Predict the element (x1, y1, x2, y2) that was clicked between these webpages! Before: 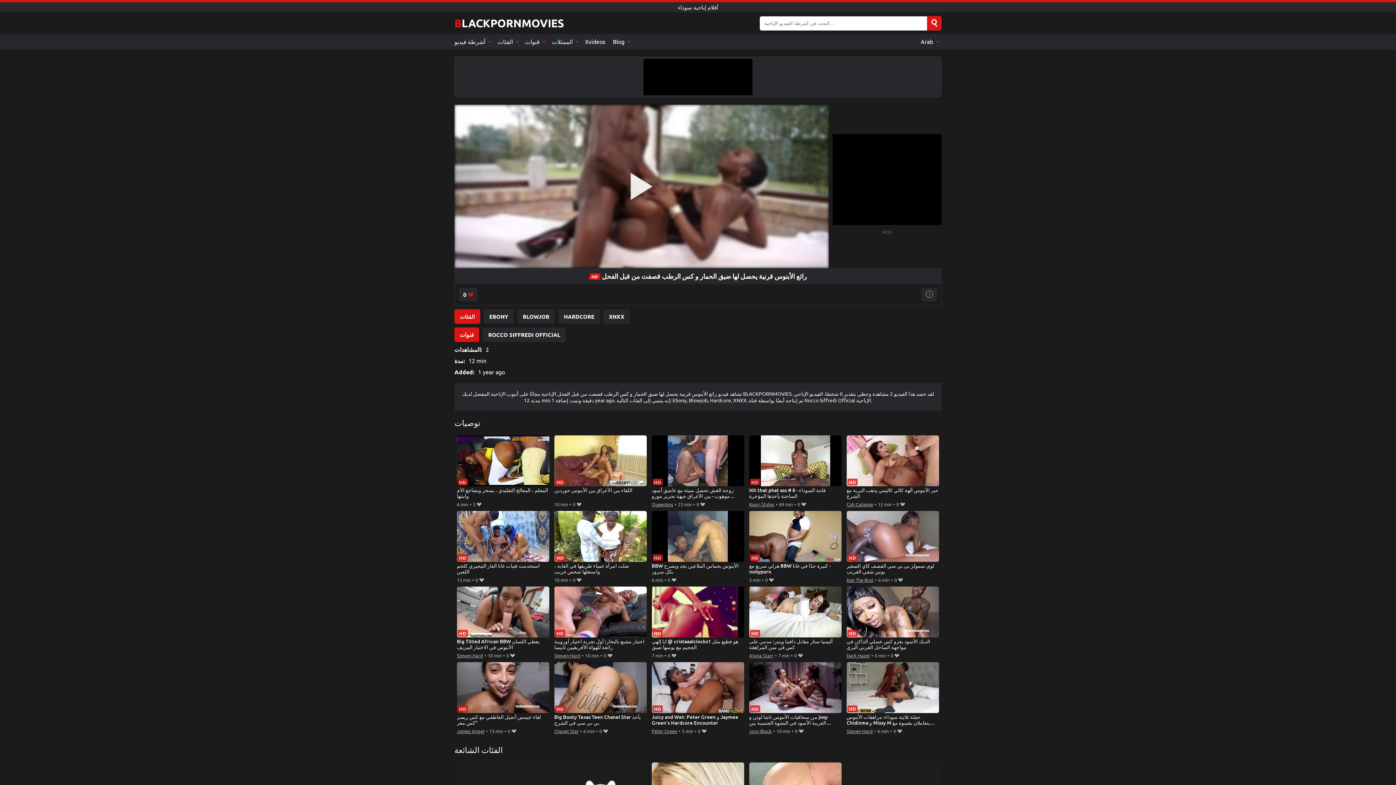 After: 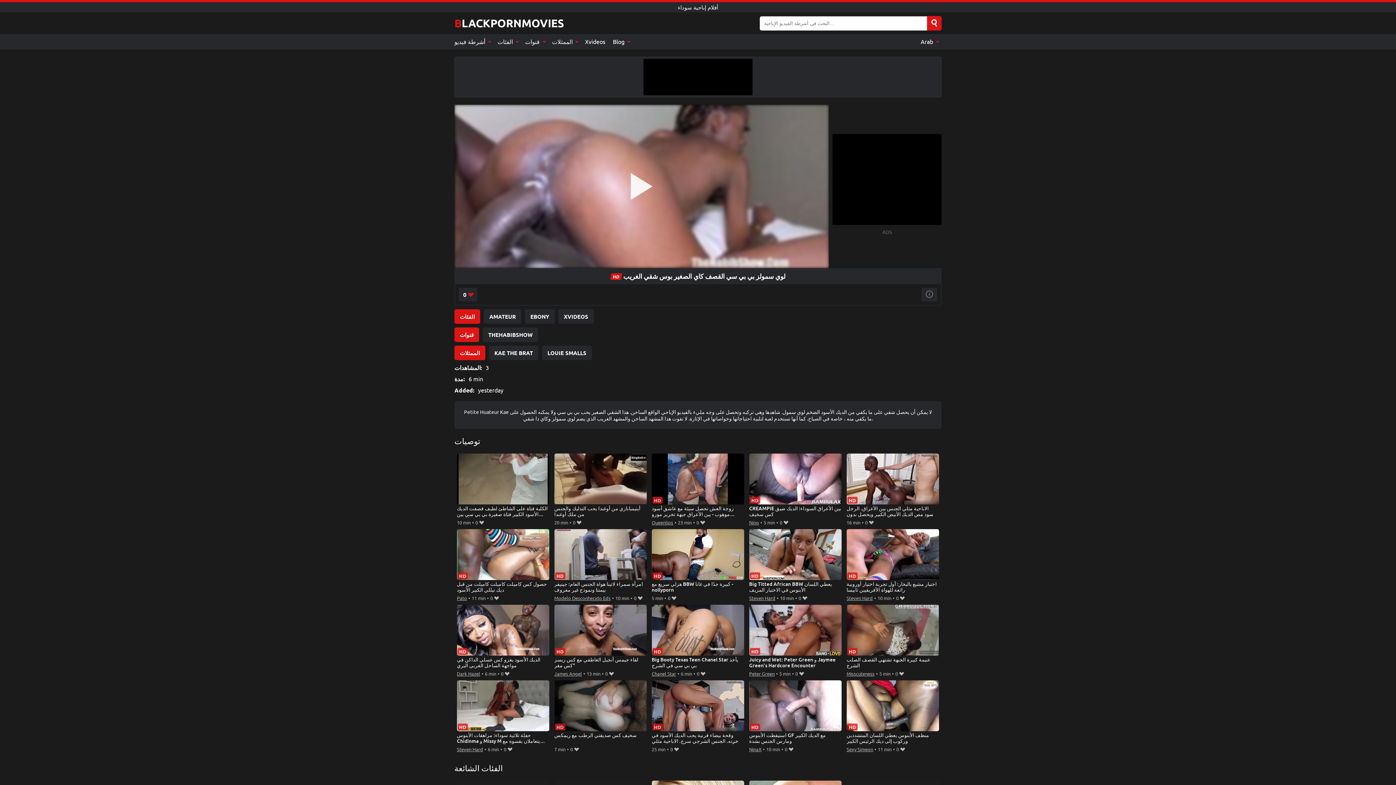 Action: bbox: (846, 511, 939, 575) label: لوي سمولز بي بي سي القصف كاي الصغير بوس شقي الغريب